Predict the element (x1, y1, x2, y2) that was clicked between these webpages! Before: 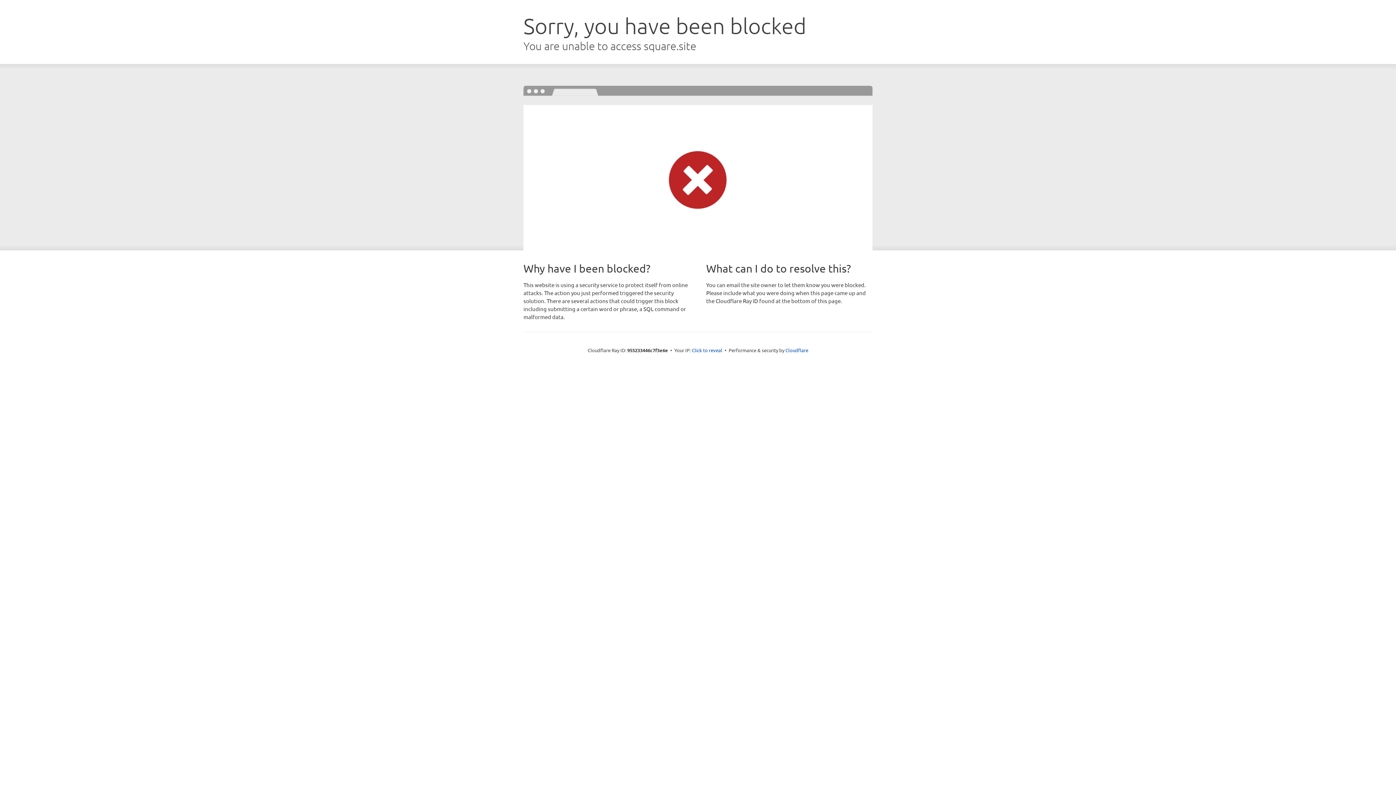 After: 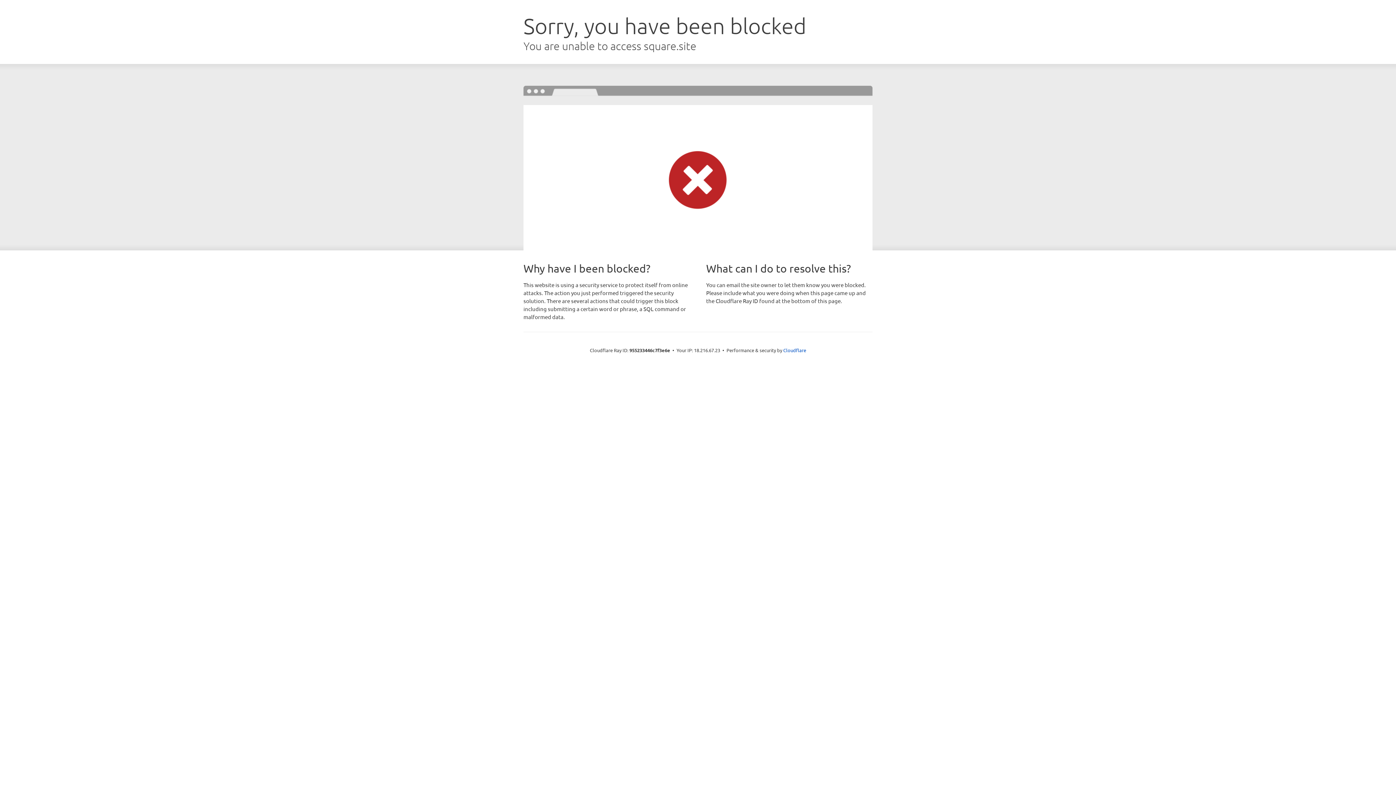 Action: bbox: (692, 346, 722, 353) label: Click to reveal